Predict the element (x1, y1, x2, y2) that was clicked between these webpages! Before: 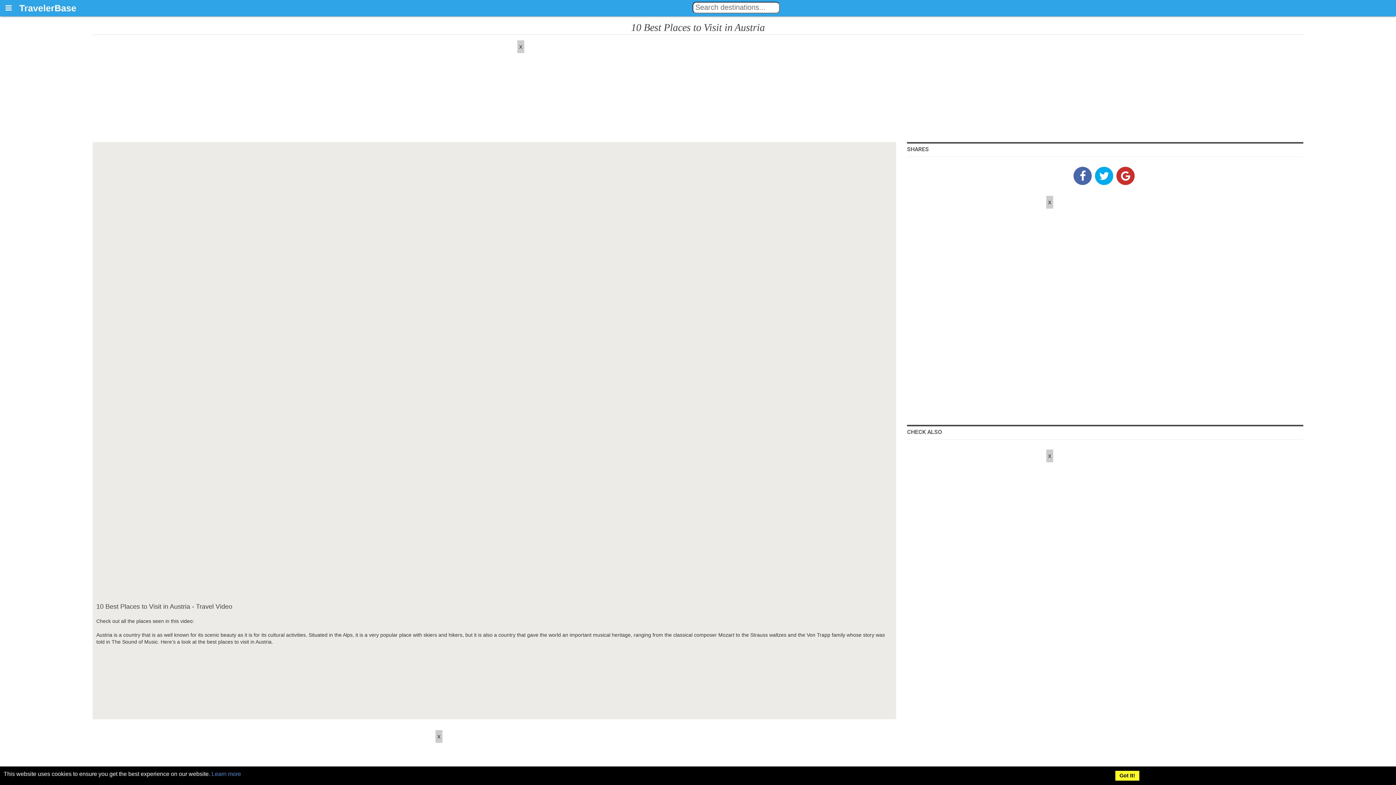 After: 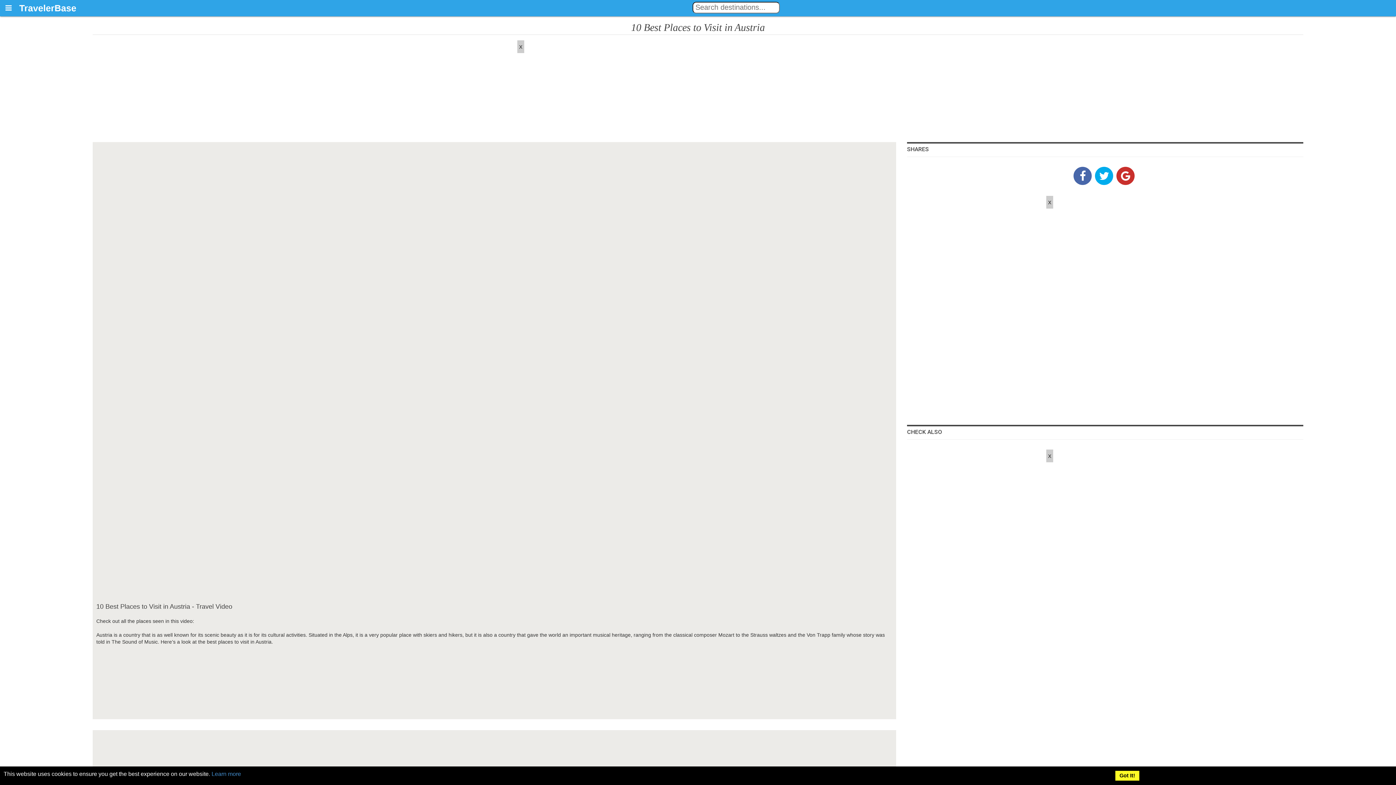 Action: label: x bbox: (435, 730, 442, 743)